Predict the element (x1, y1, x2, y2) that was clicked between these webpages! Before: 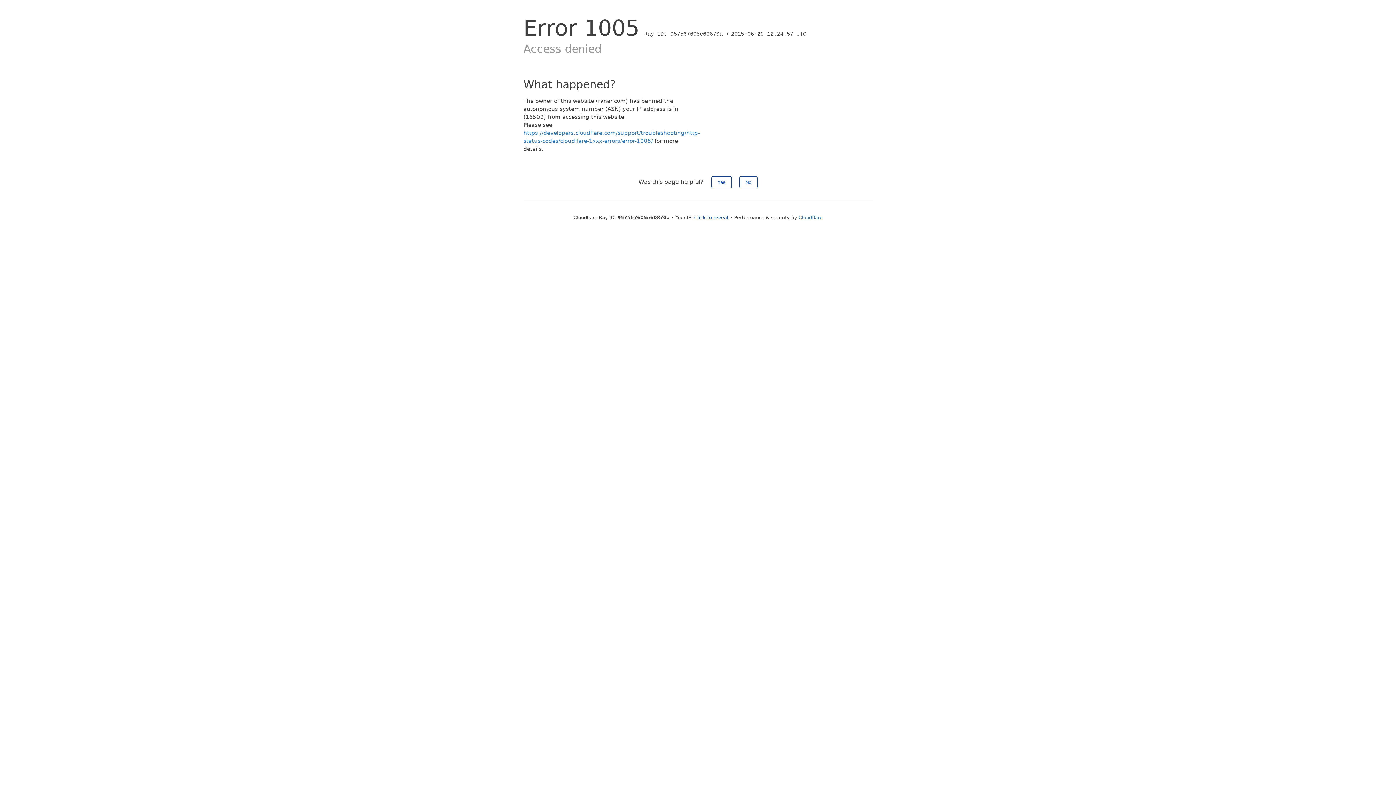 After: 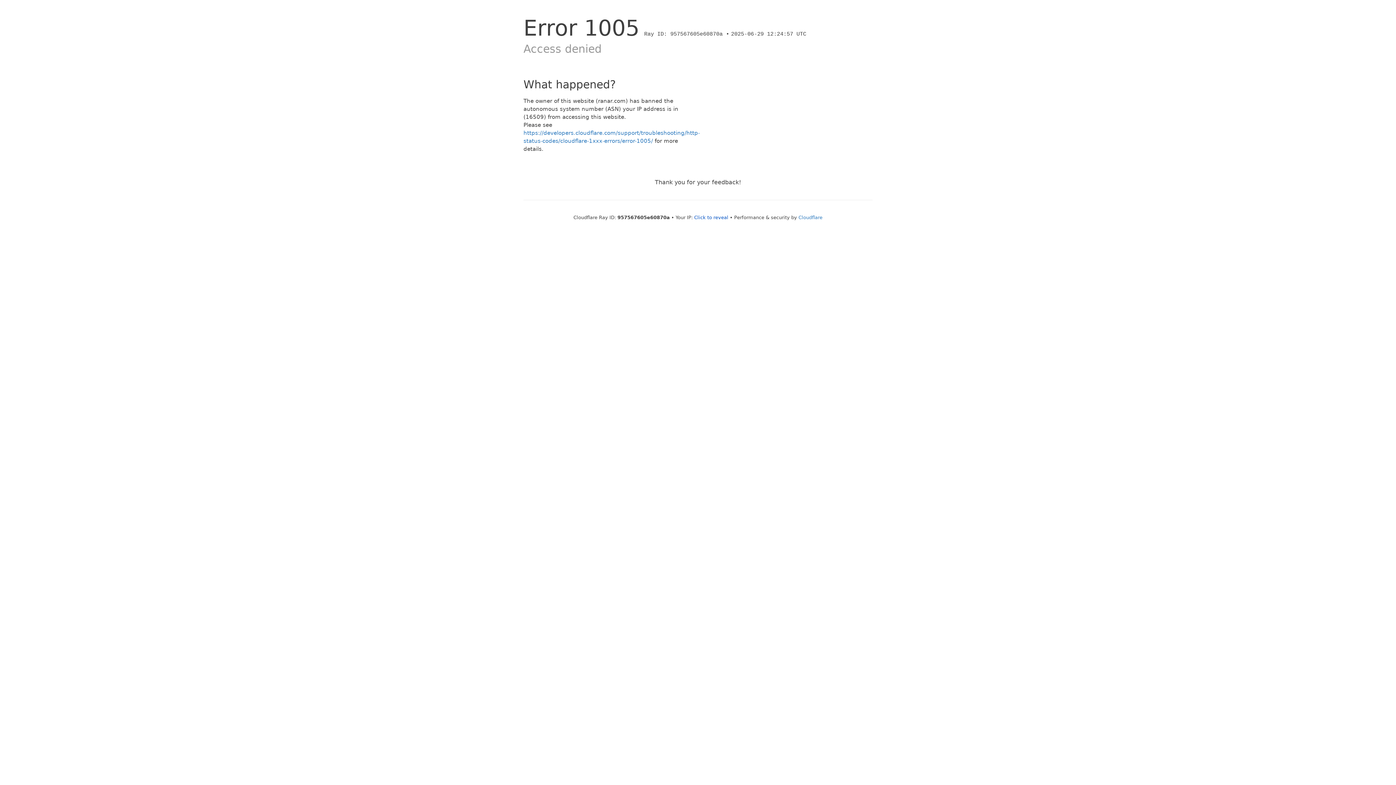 Action: bbox: (739, 176, 757, 188) label: No